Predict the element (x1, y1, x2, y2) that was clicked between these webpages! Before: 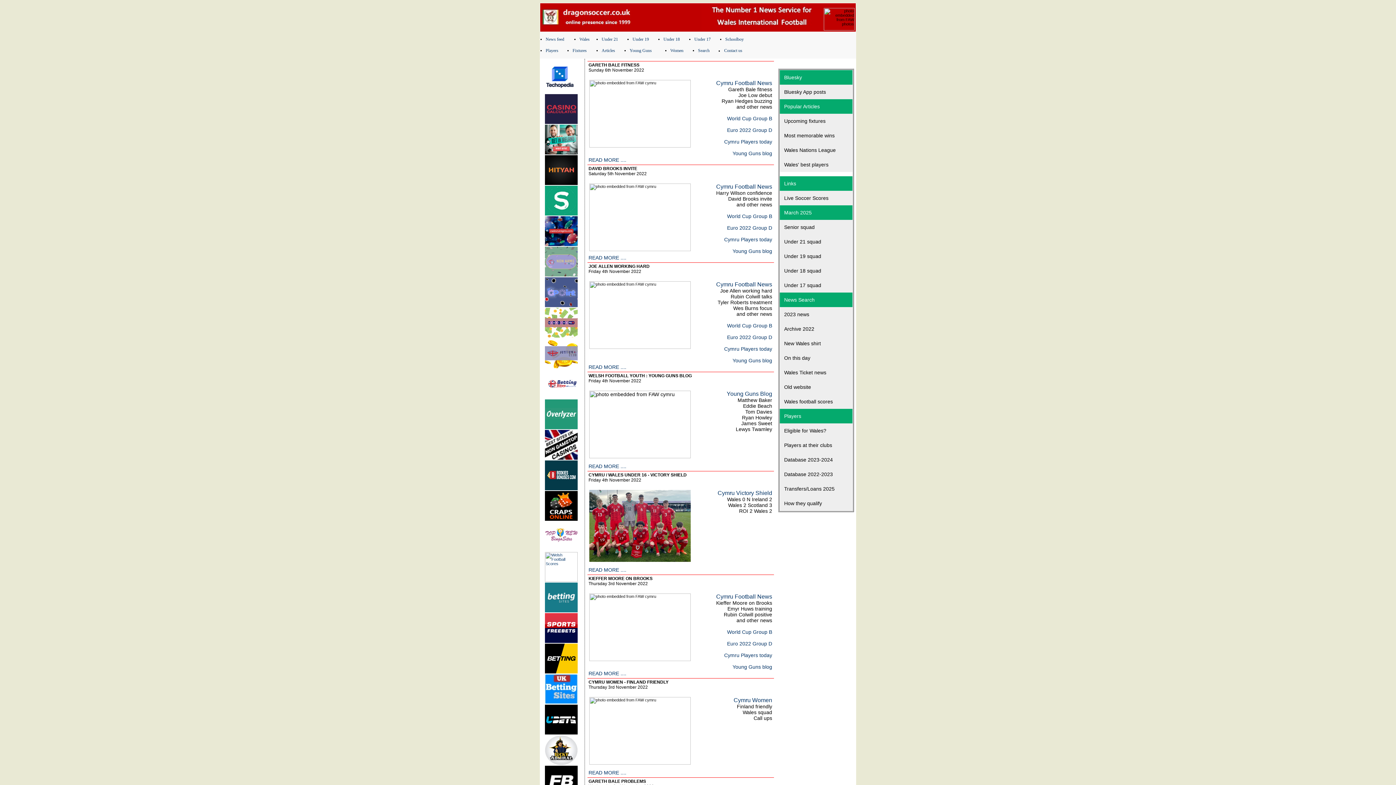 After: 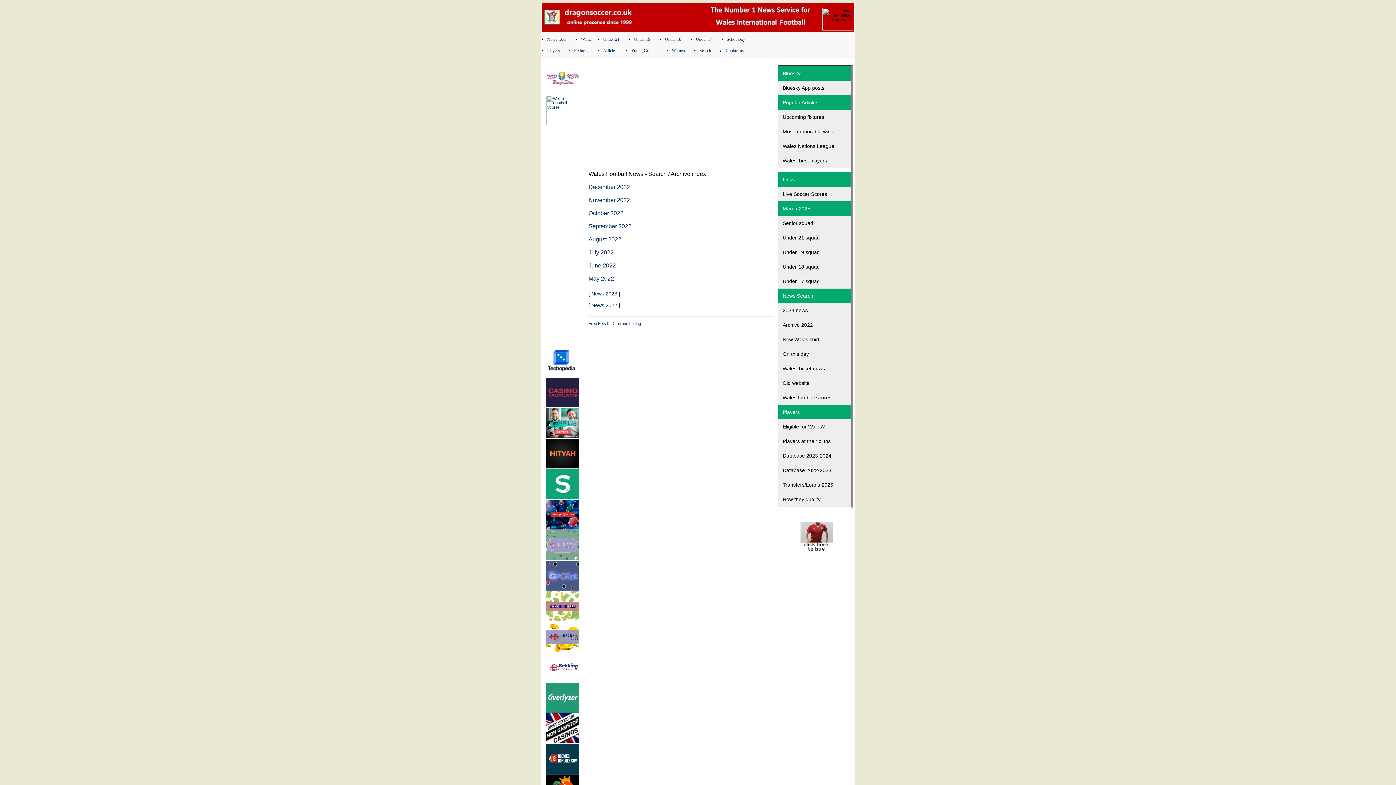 Action: label: Archive 2022 bbox: (780, 321, 852, 336)